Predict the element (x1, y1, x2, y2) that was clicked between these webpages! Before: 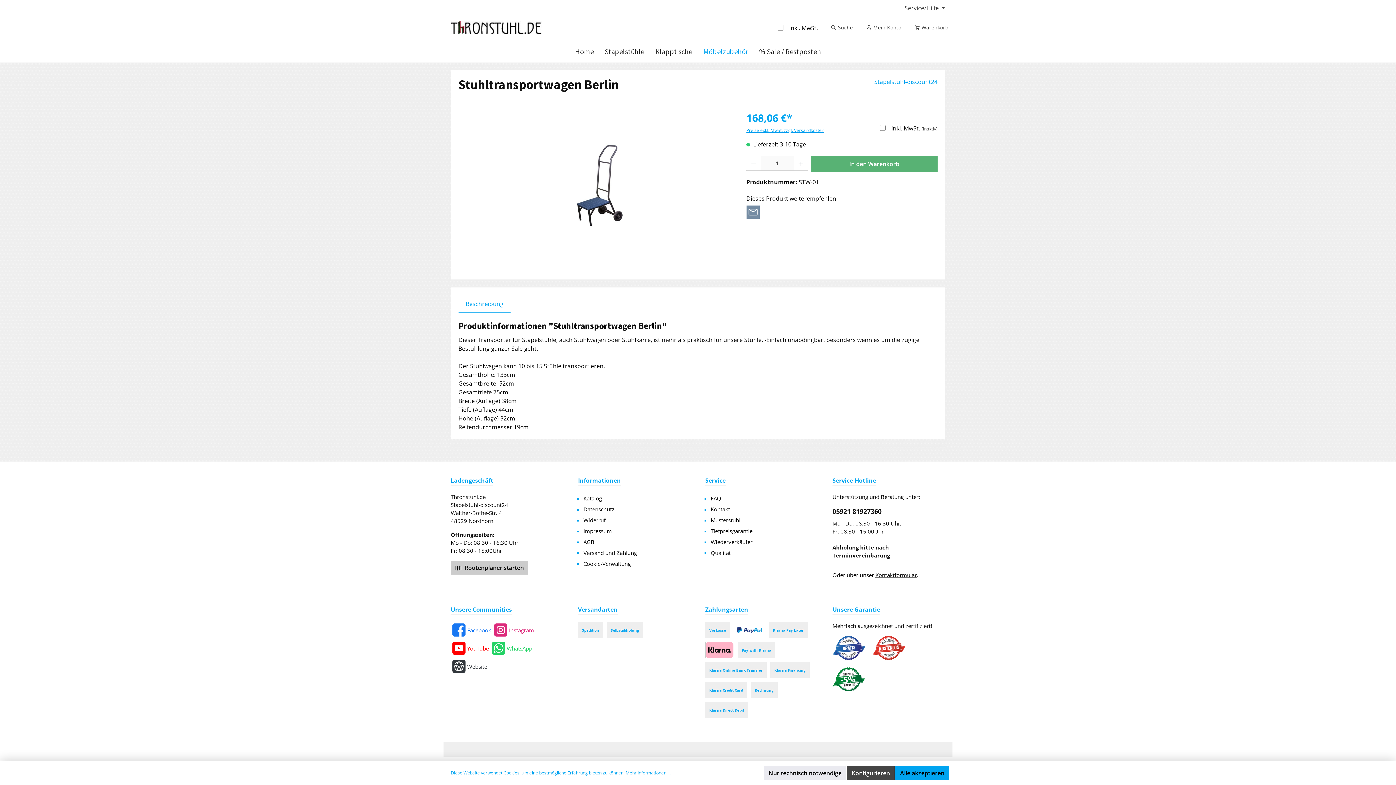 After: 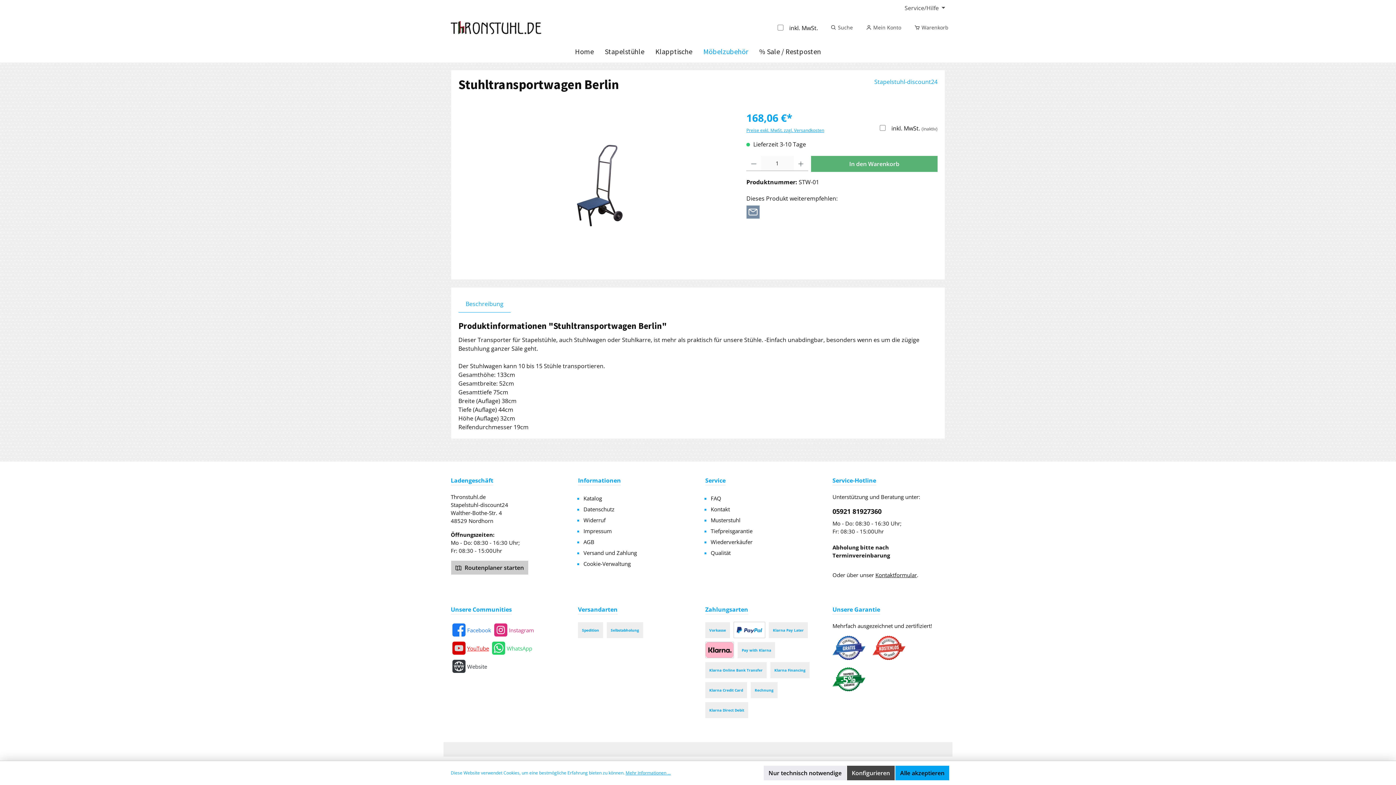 Action: label: YouTube bbox: (450, 640, 489, 656)